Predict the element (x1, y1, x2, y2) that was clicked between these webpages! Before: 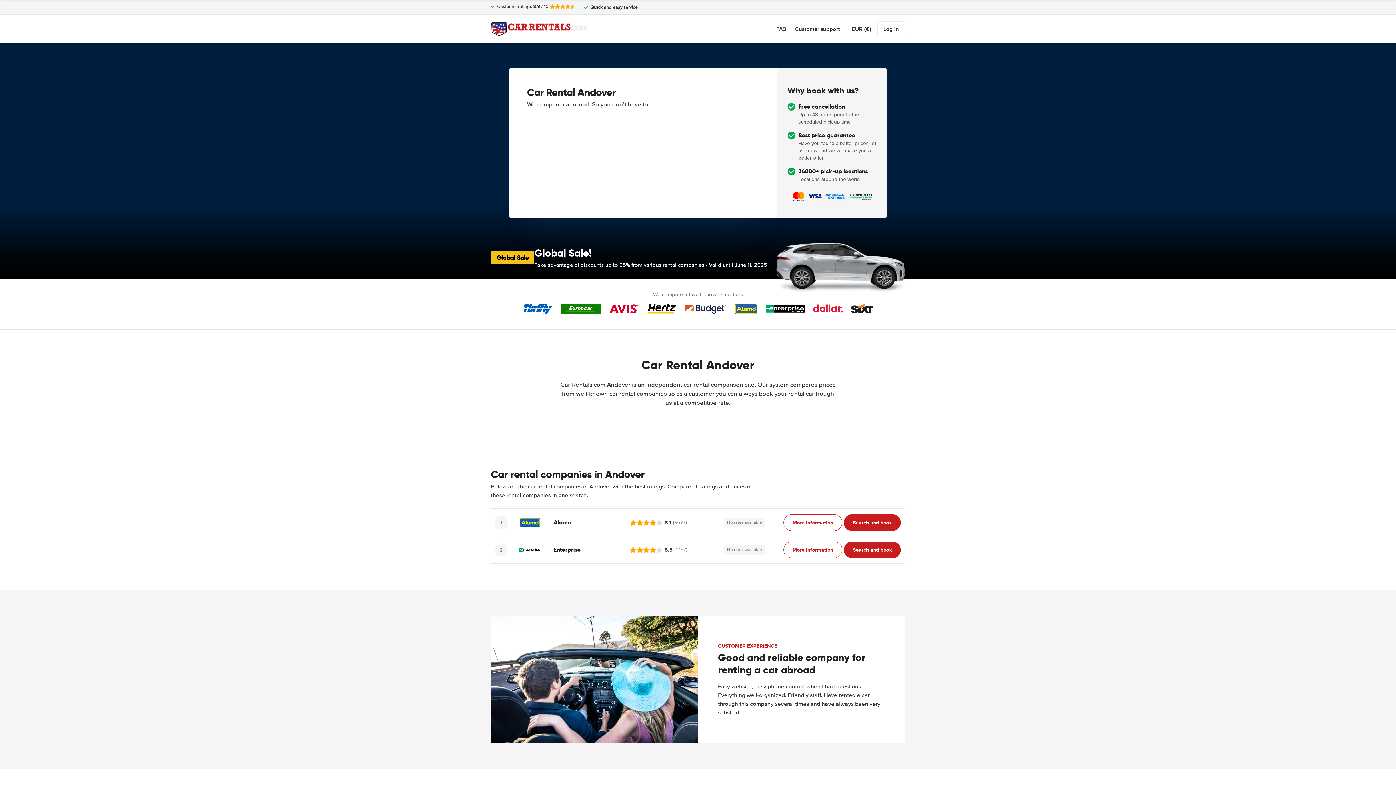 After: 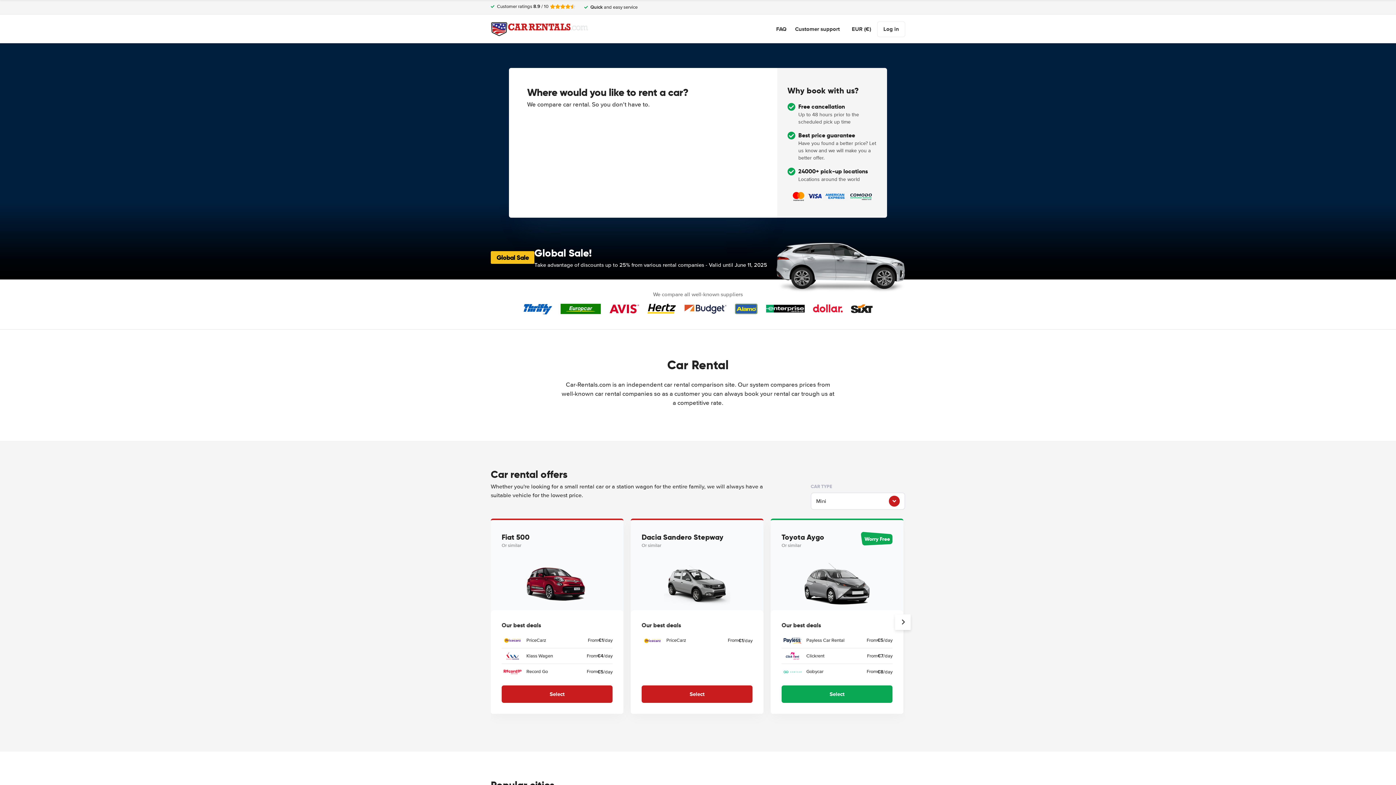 Action: bbox: (490, 21, 588, 36)